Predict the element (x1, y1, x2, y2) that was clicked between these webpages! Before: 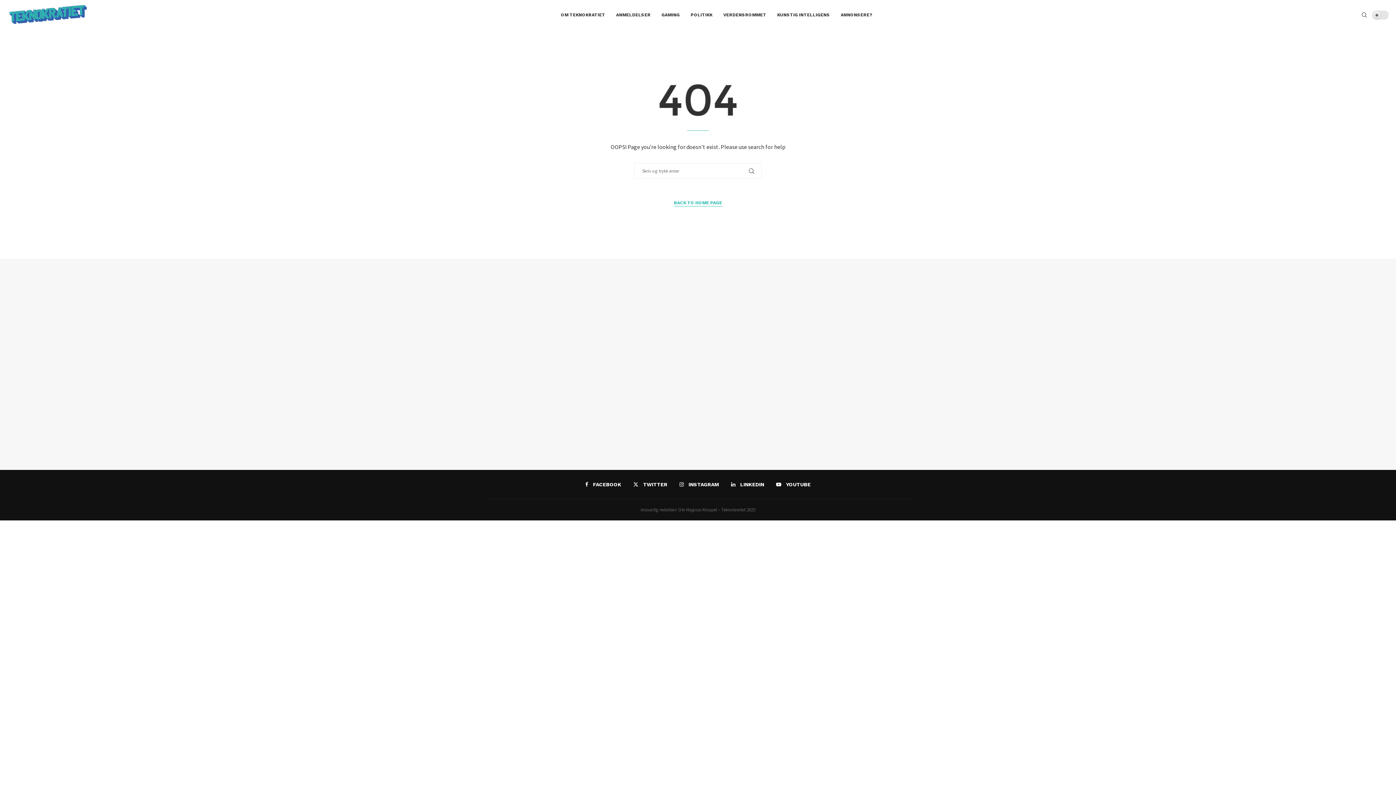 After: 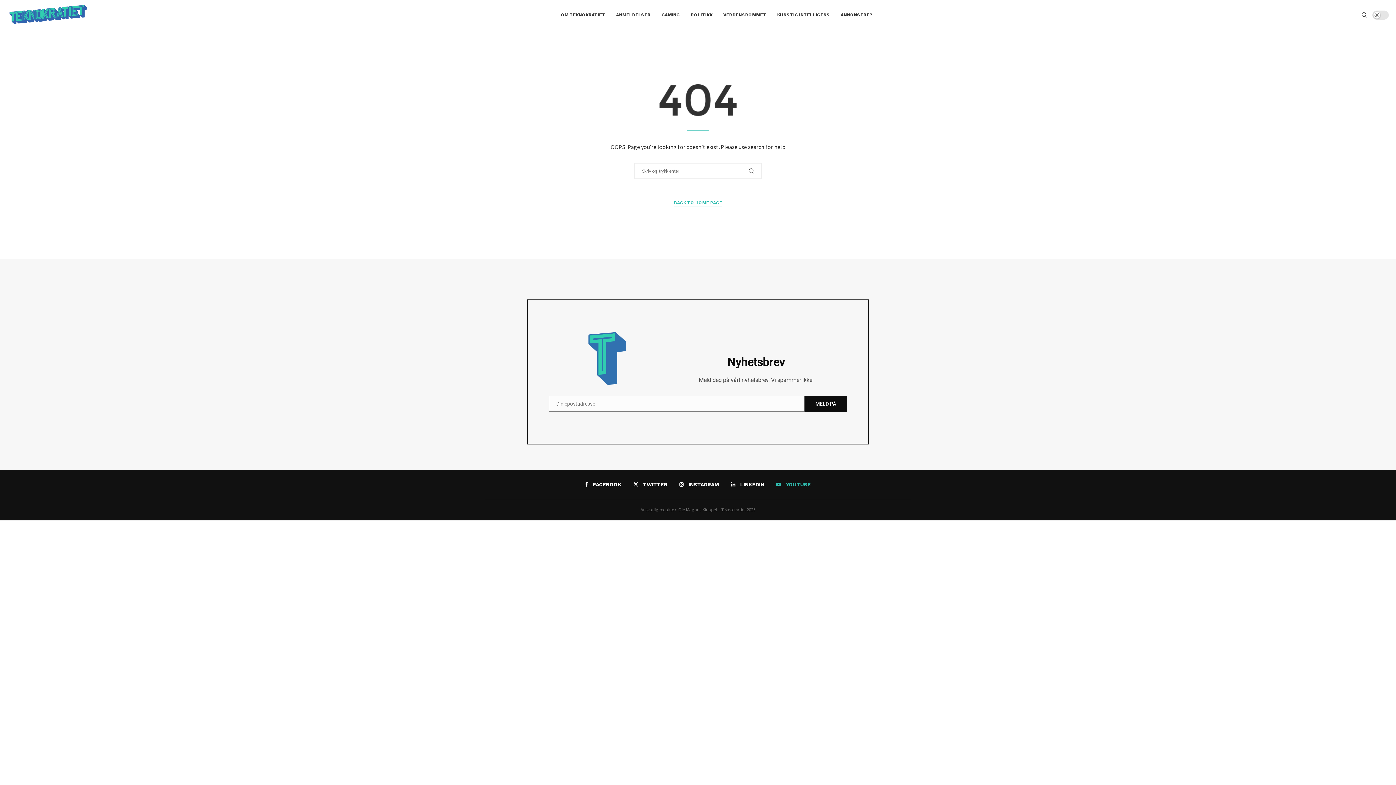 Action: bbox: (776, 481, 810, 488) label: Youtube